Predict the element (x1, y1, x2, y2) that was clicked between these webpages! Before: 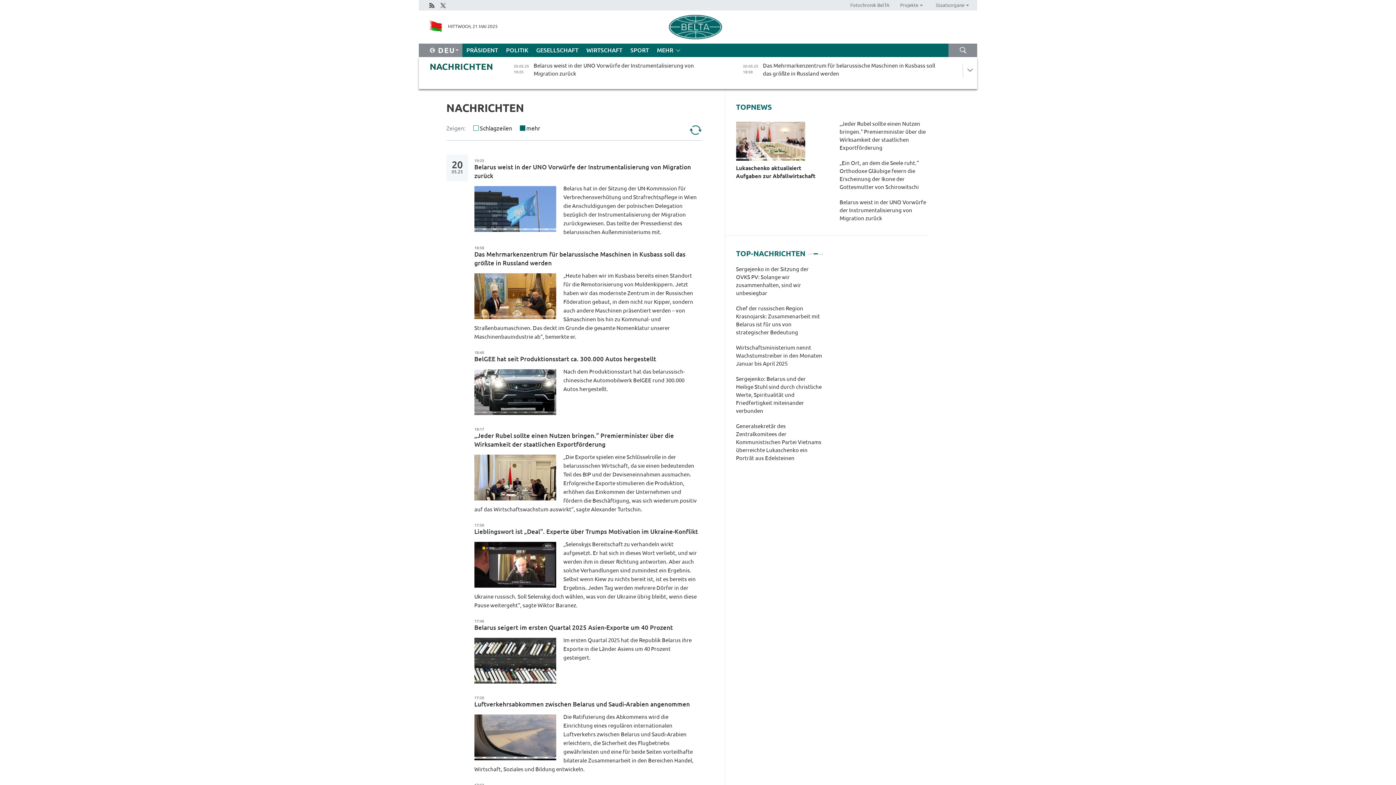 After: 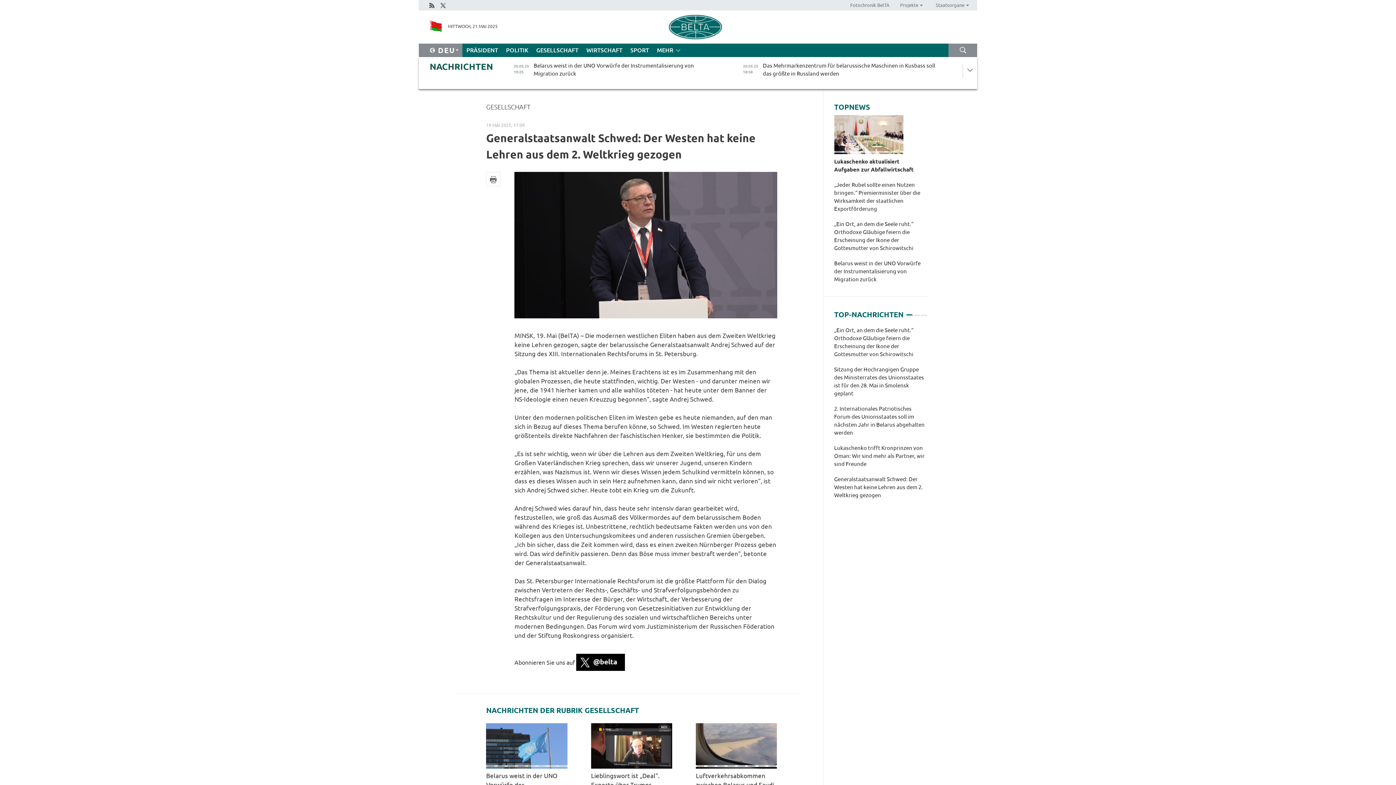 Action: label: Generalstaatsanwalt Schwed: Der Westen hat keine Lehren aus dem 2. Weltkrieg gezogen bbox: (736, 415, 819, 437)